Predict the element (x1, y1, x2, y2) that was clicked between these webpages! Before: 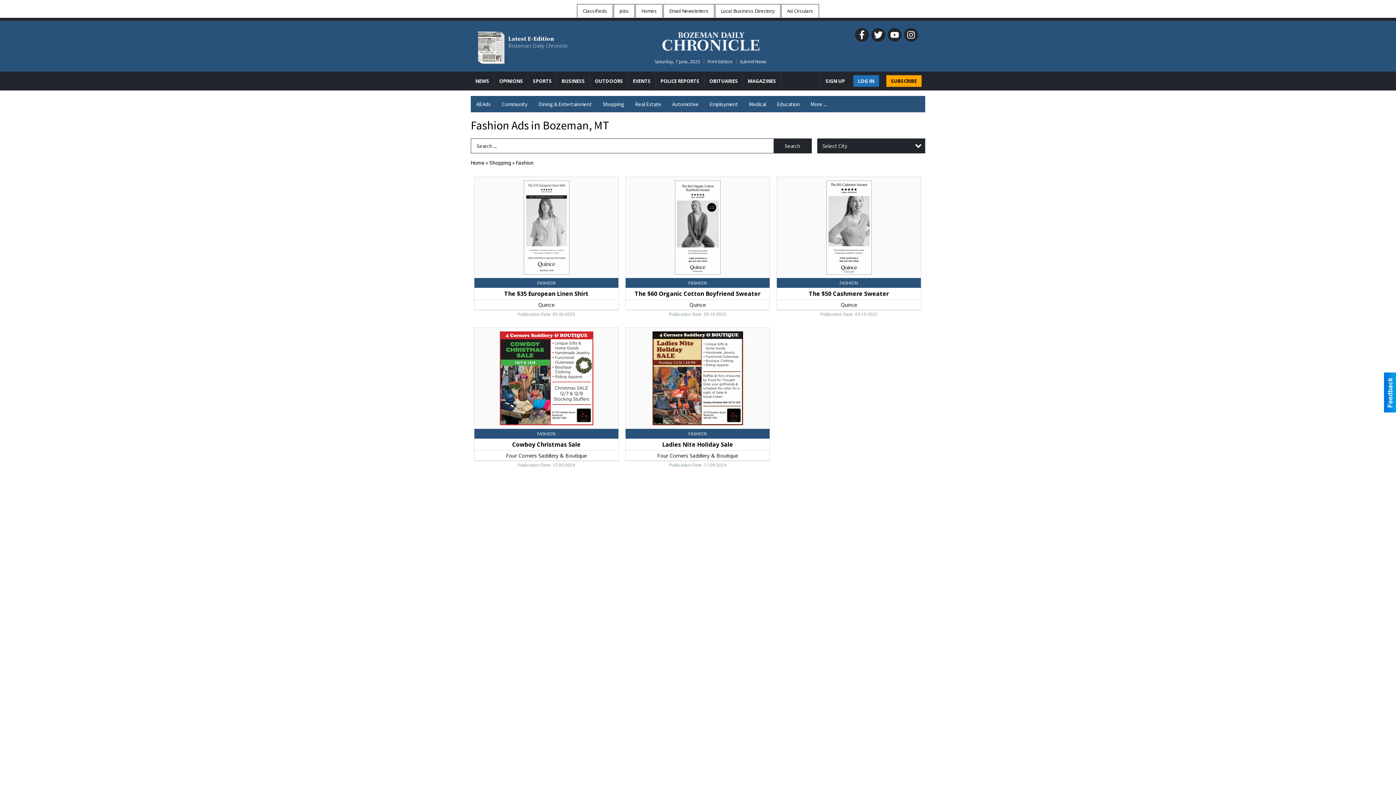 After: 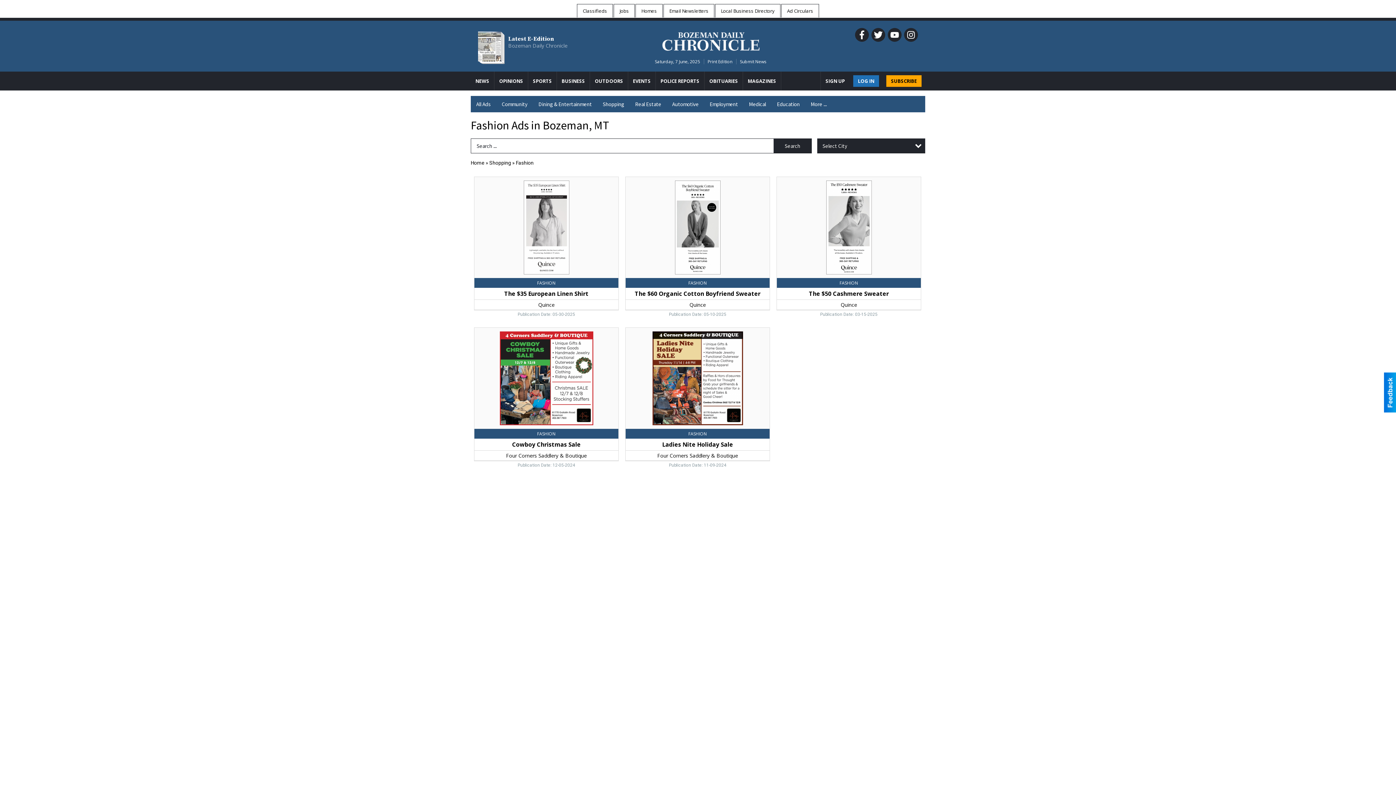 Action: bbox: (855, 28, 869, 41)